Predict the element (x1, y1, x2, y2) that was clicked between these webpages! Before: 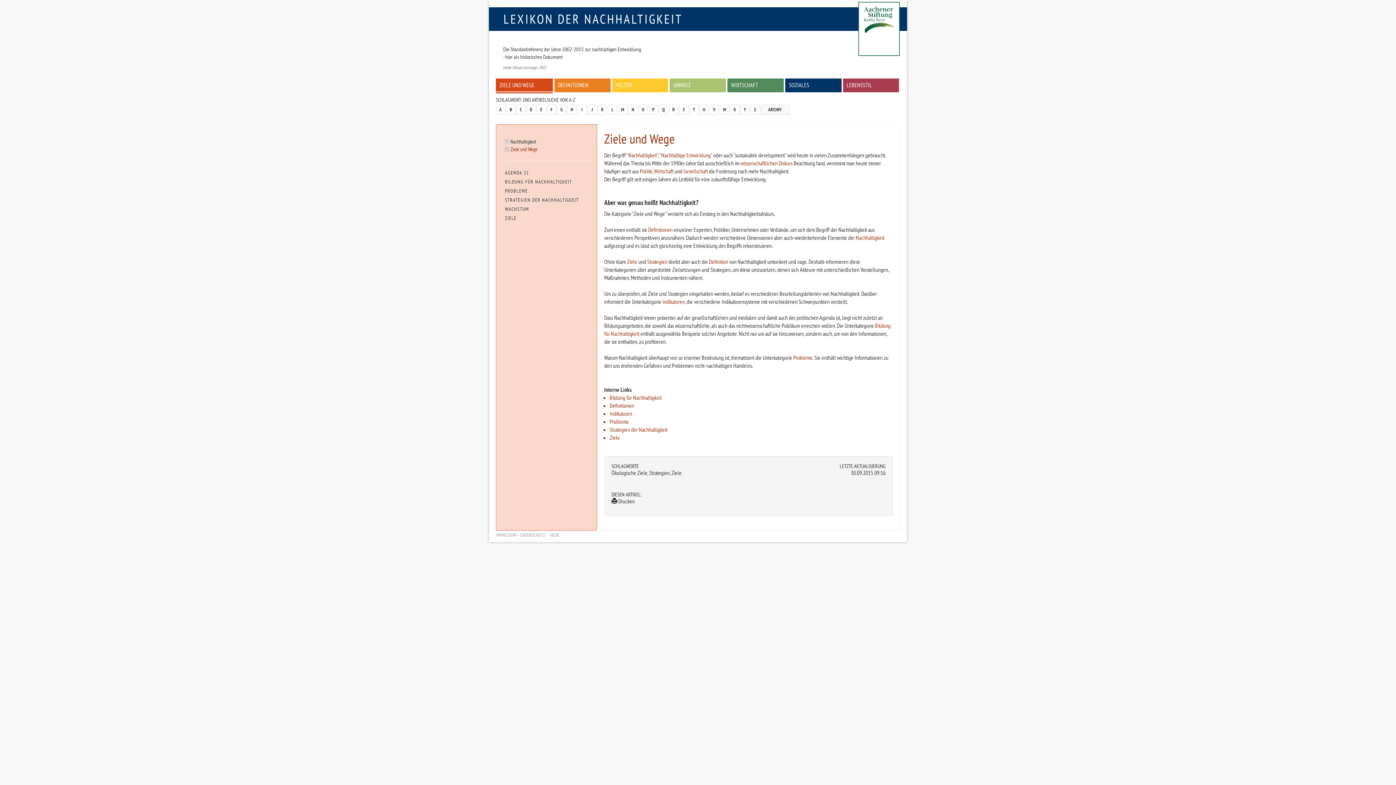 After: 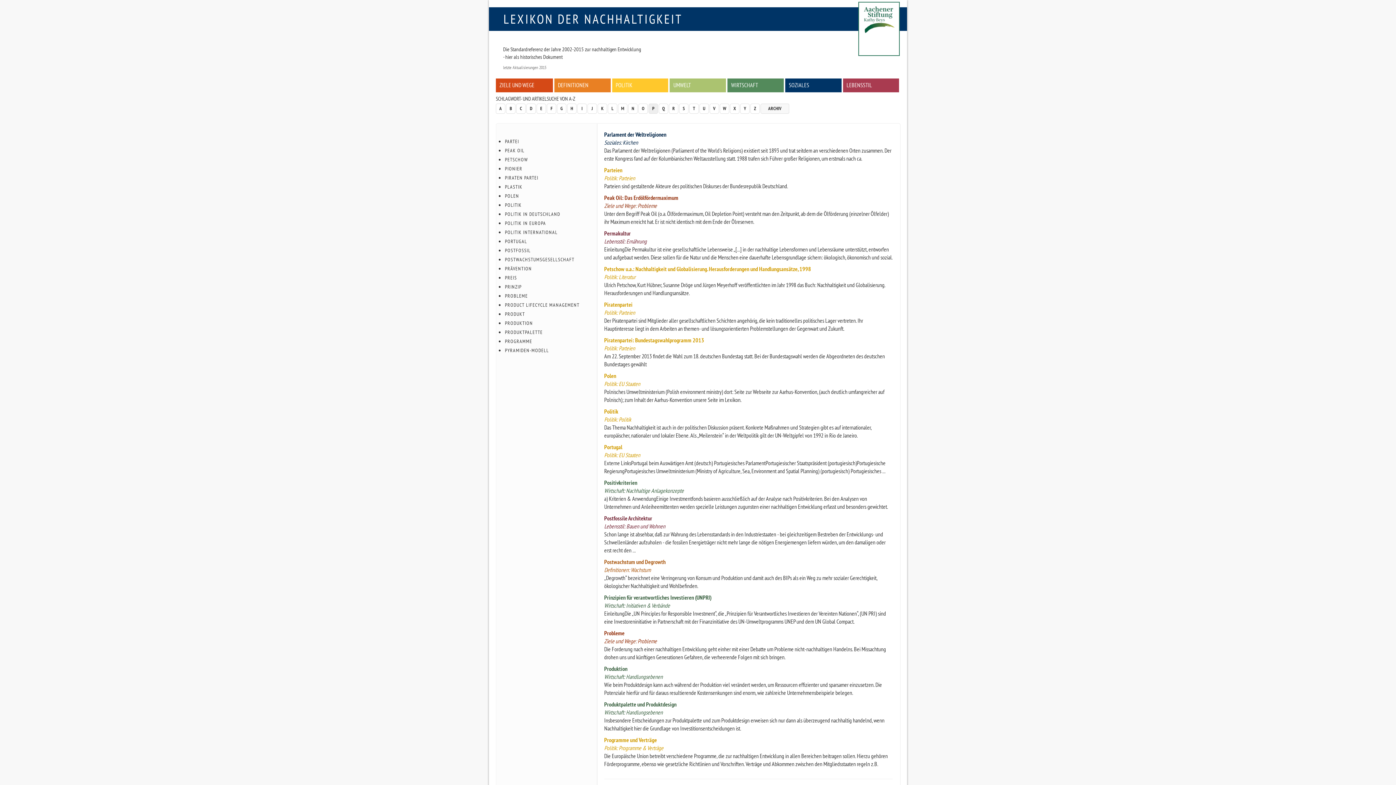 Action: bbox: (648, 104, 658, 114) label: P